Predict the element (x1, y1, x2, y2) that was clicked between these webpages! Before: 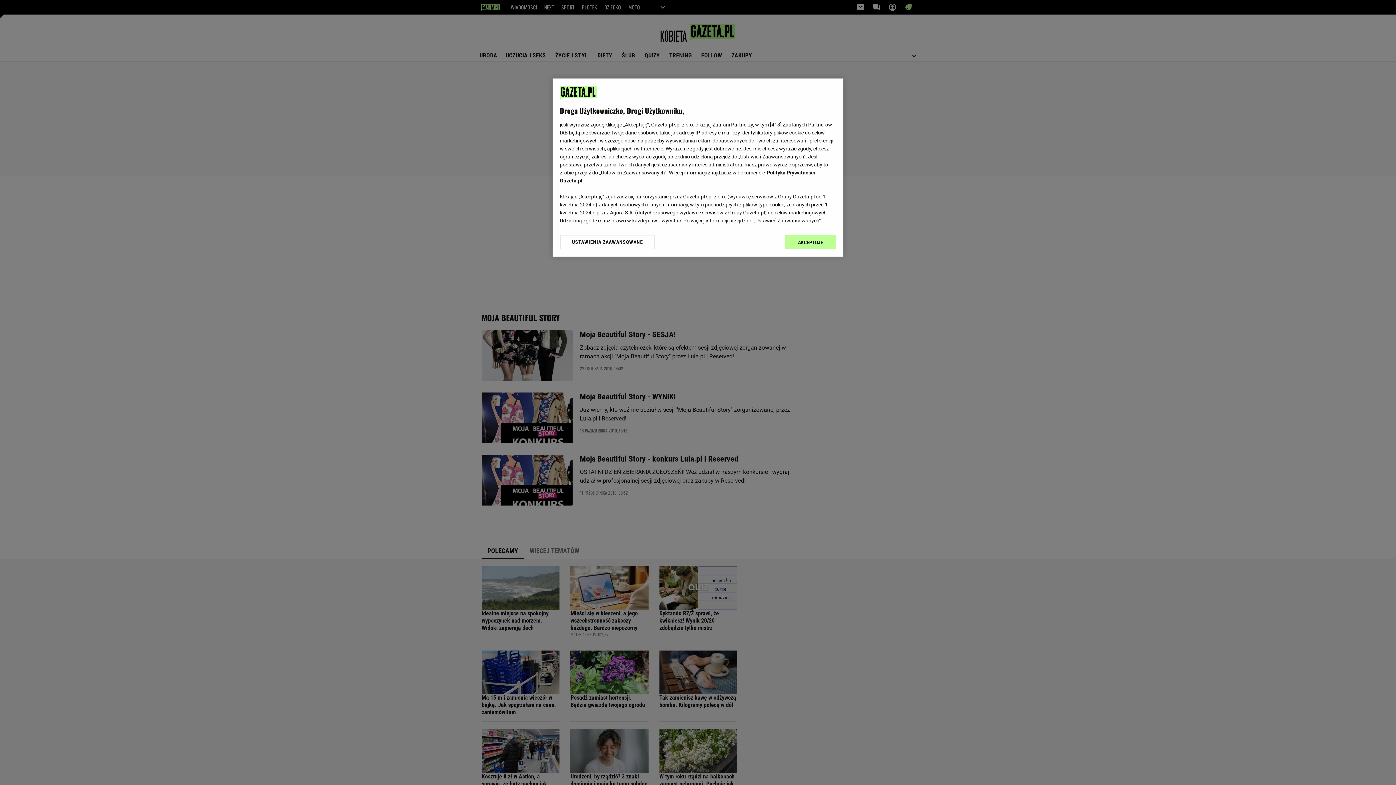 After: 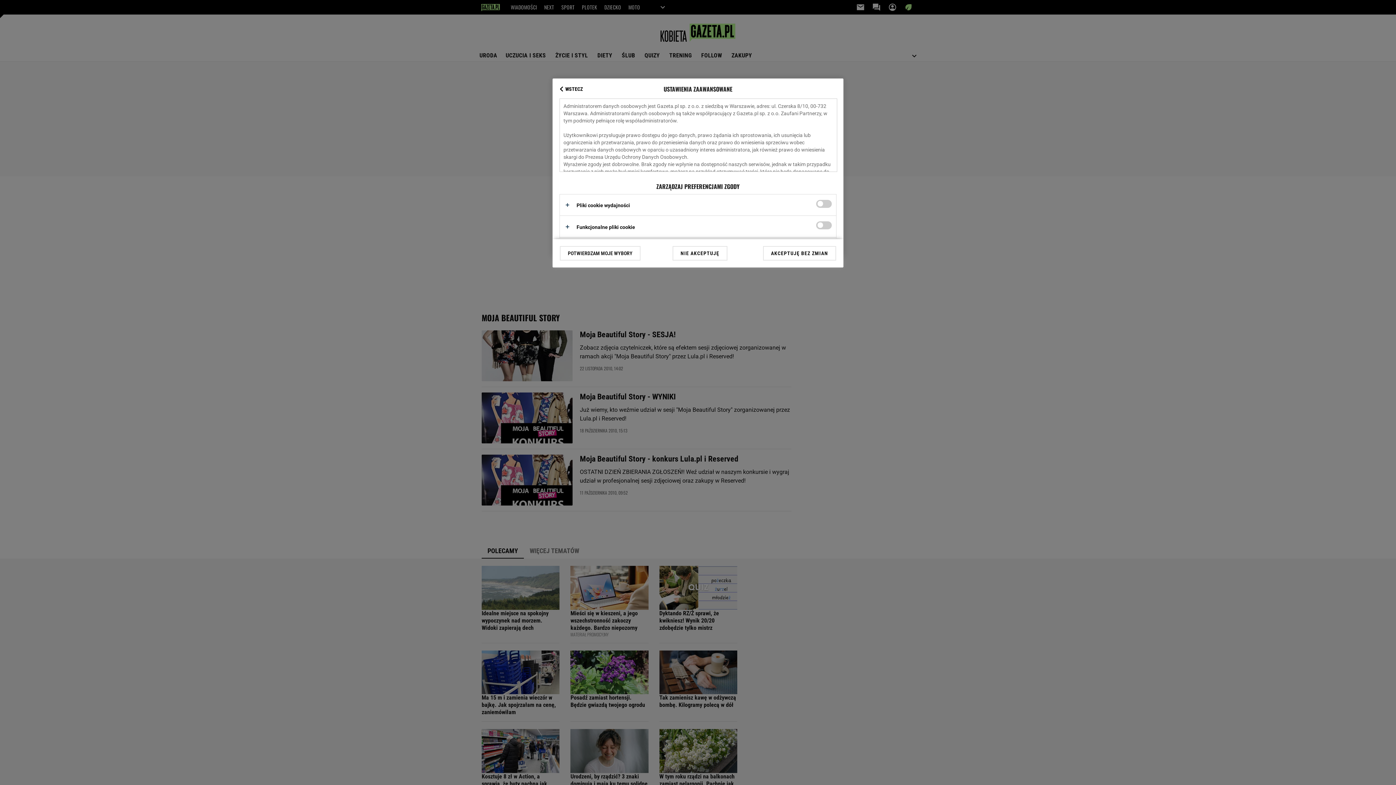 Action: bbox: (560, 234, 655, 249) label: USTAWIENIA ZAAWANSOWANE